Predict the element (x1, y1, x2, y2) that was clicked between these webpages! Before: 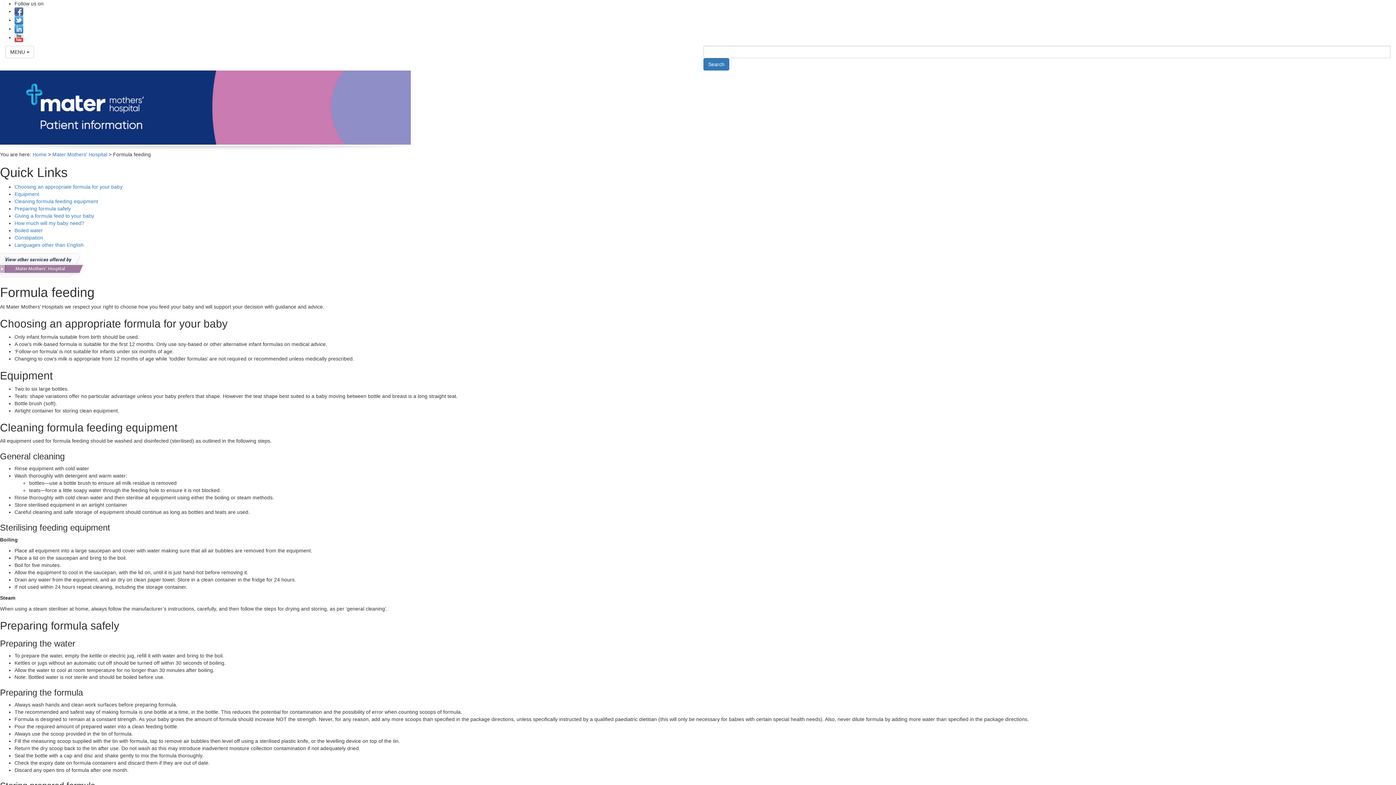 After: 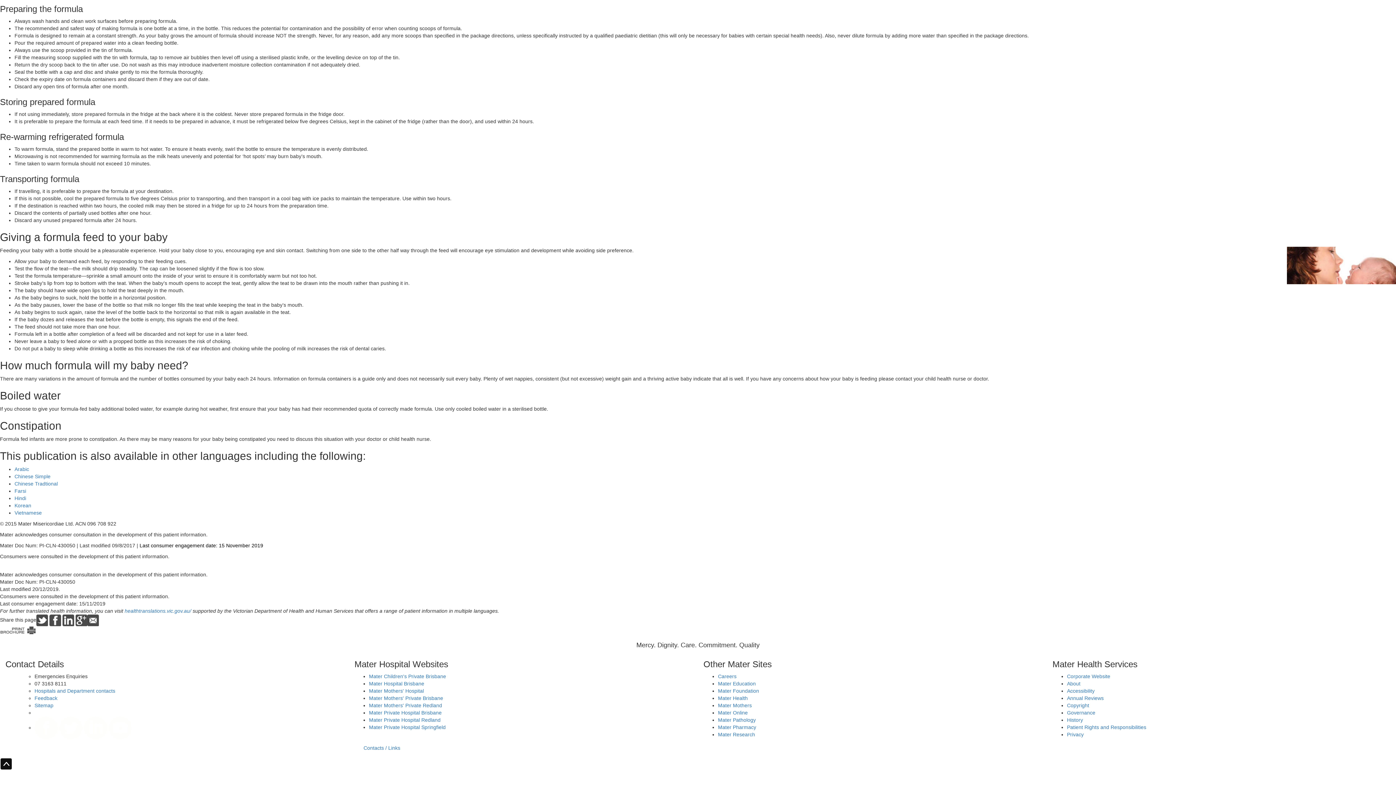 Action: label: How much will my baby need? bbox: (14, 220, 84, 226)